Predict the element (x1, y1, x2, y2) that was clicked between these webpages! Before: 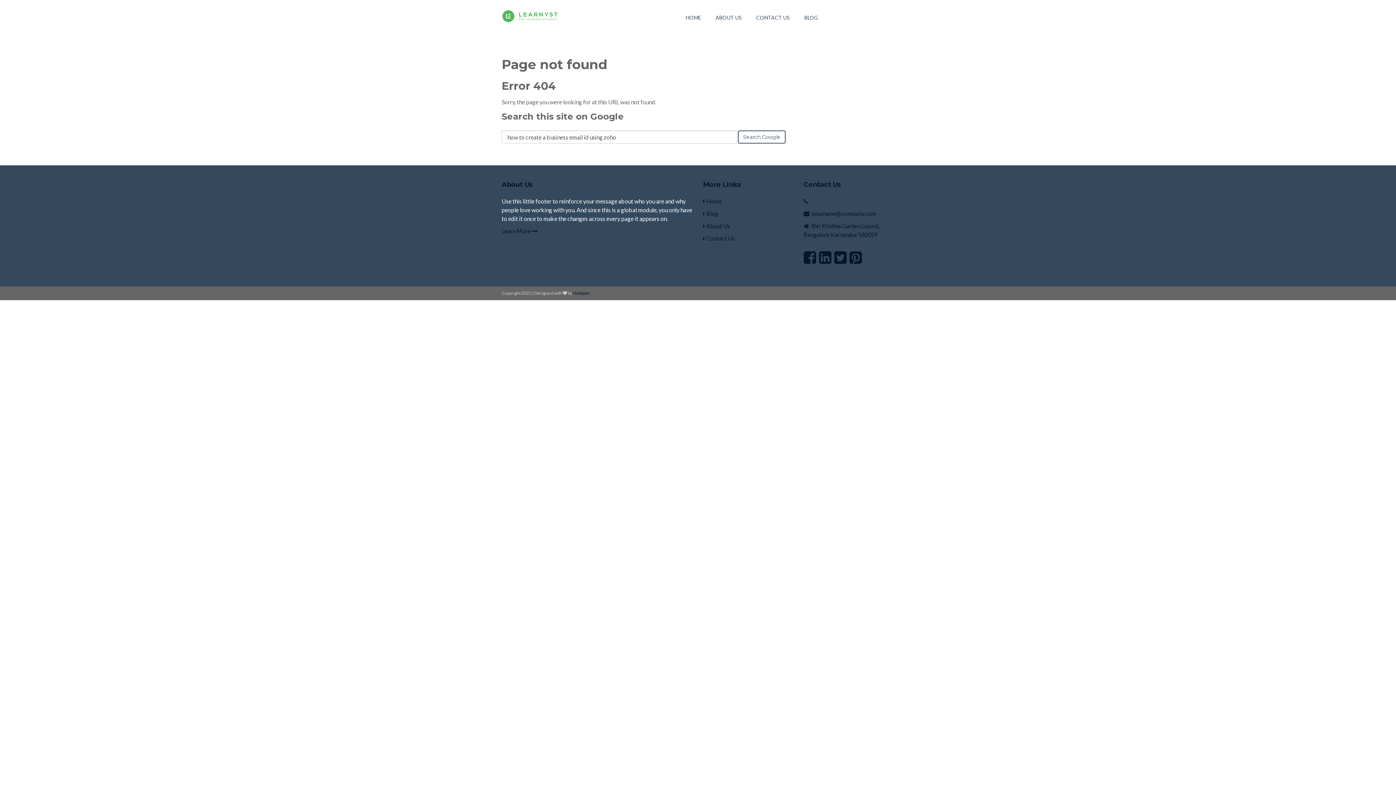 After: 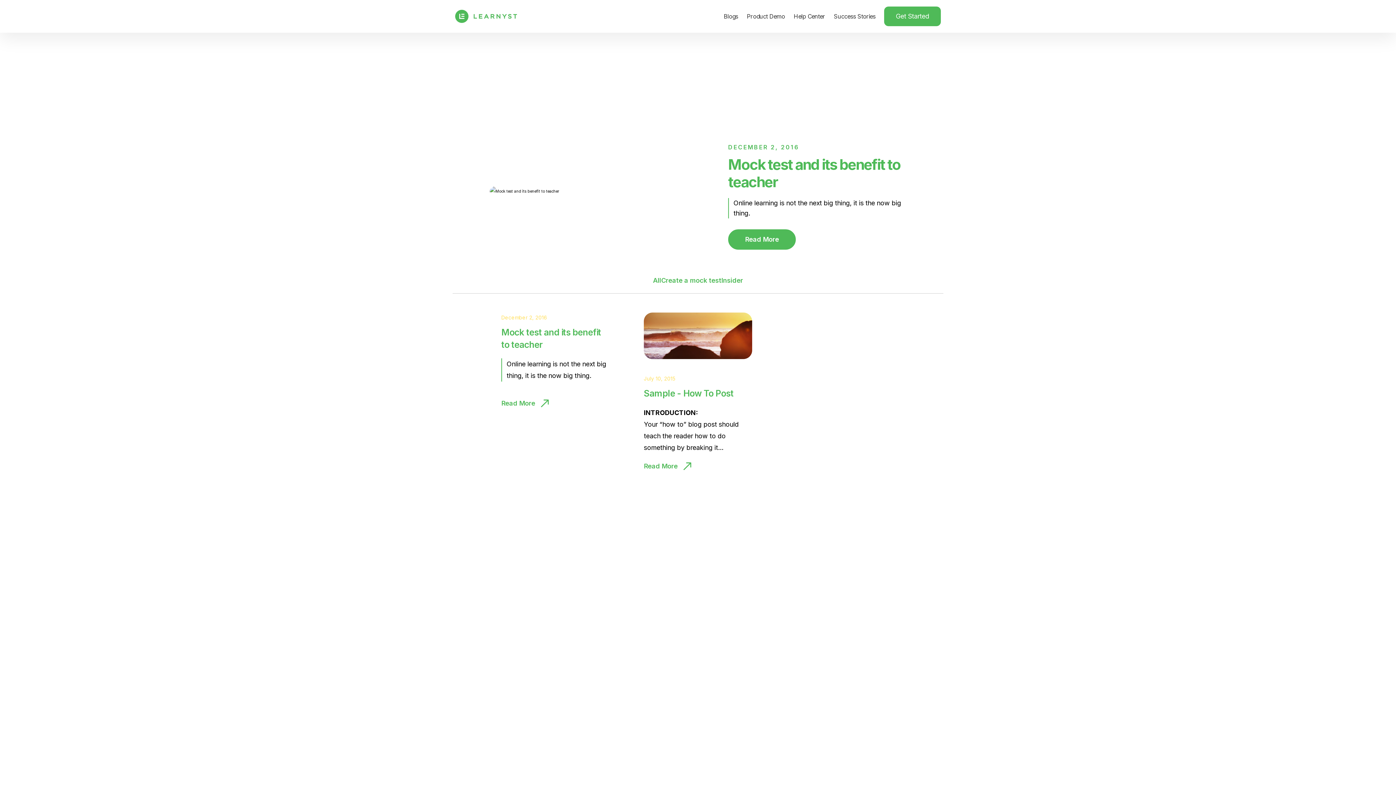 Action: bbox: (799, 10, 823, 25) label: BLOG